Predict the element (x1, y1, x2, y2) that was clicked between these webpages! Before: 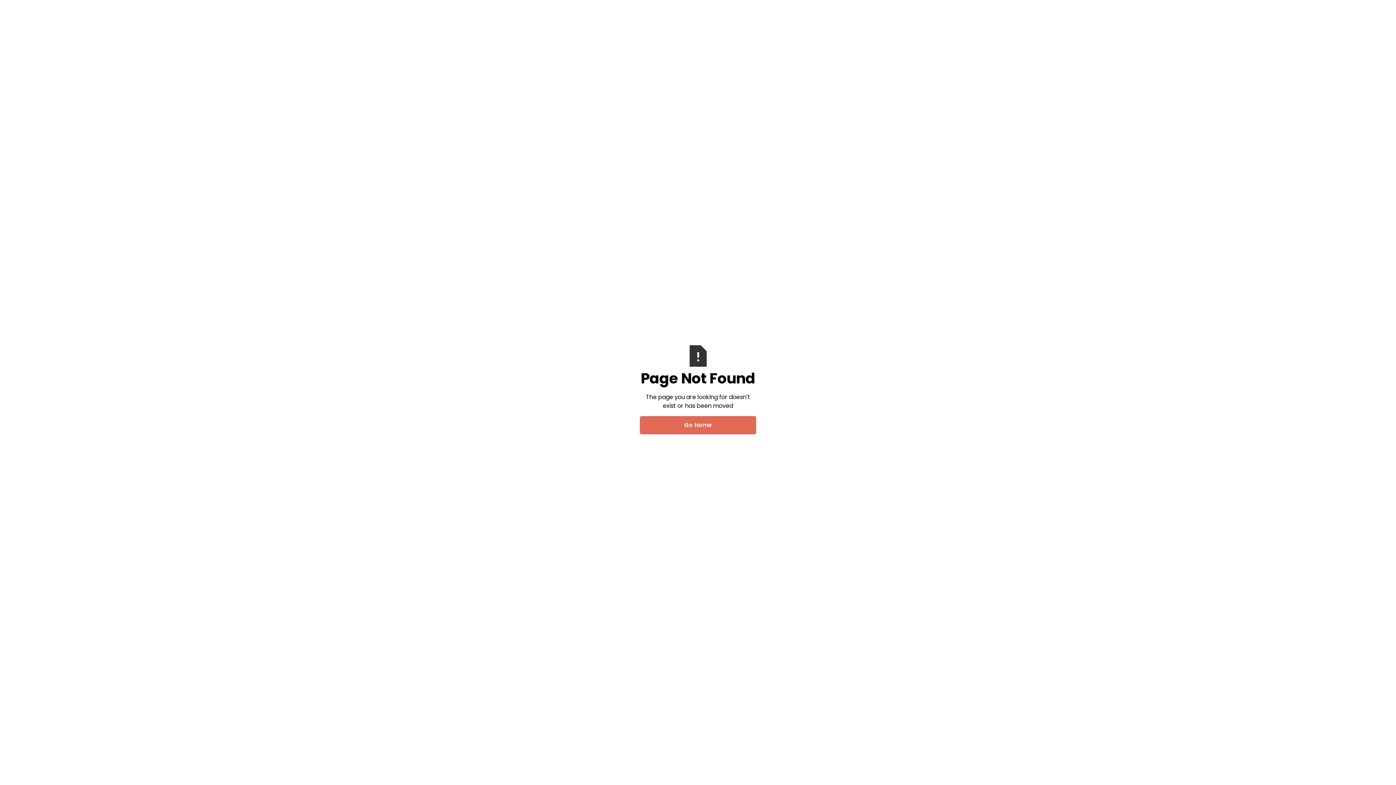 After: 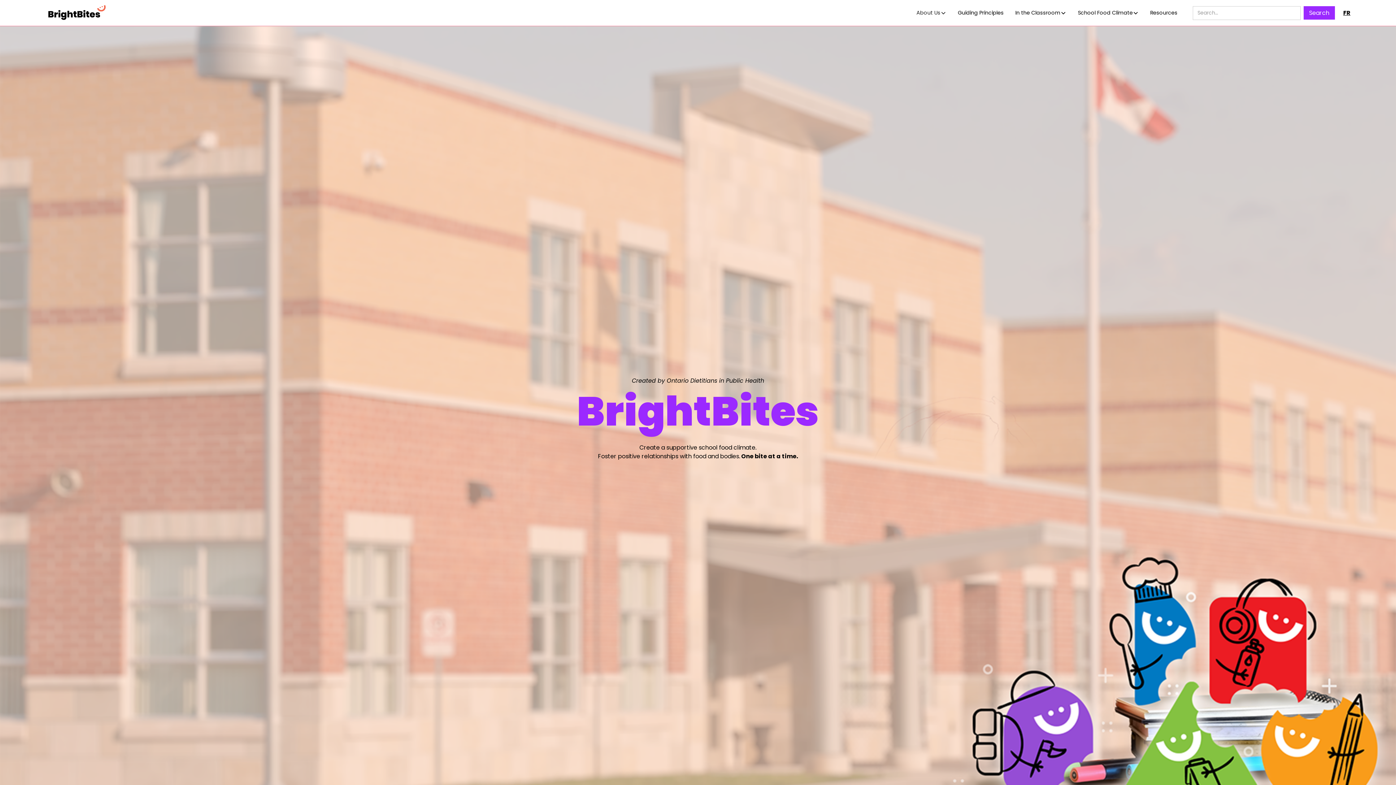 Action: bbox: (640, 416, 756, 434) label: Go Home